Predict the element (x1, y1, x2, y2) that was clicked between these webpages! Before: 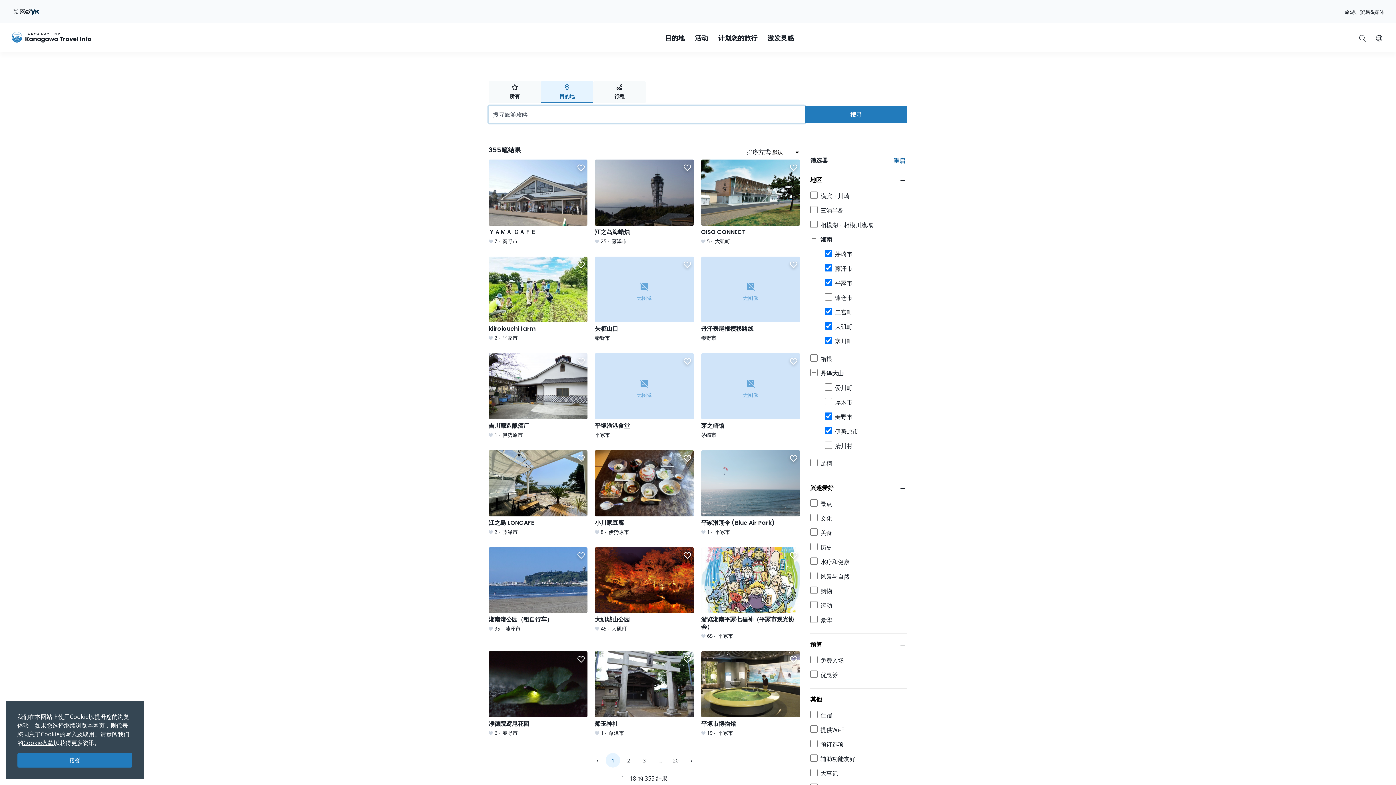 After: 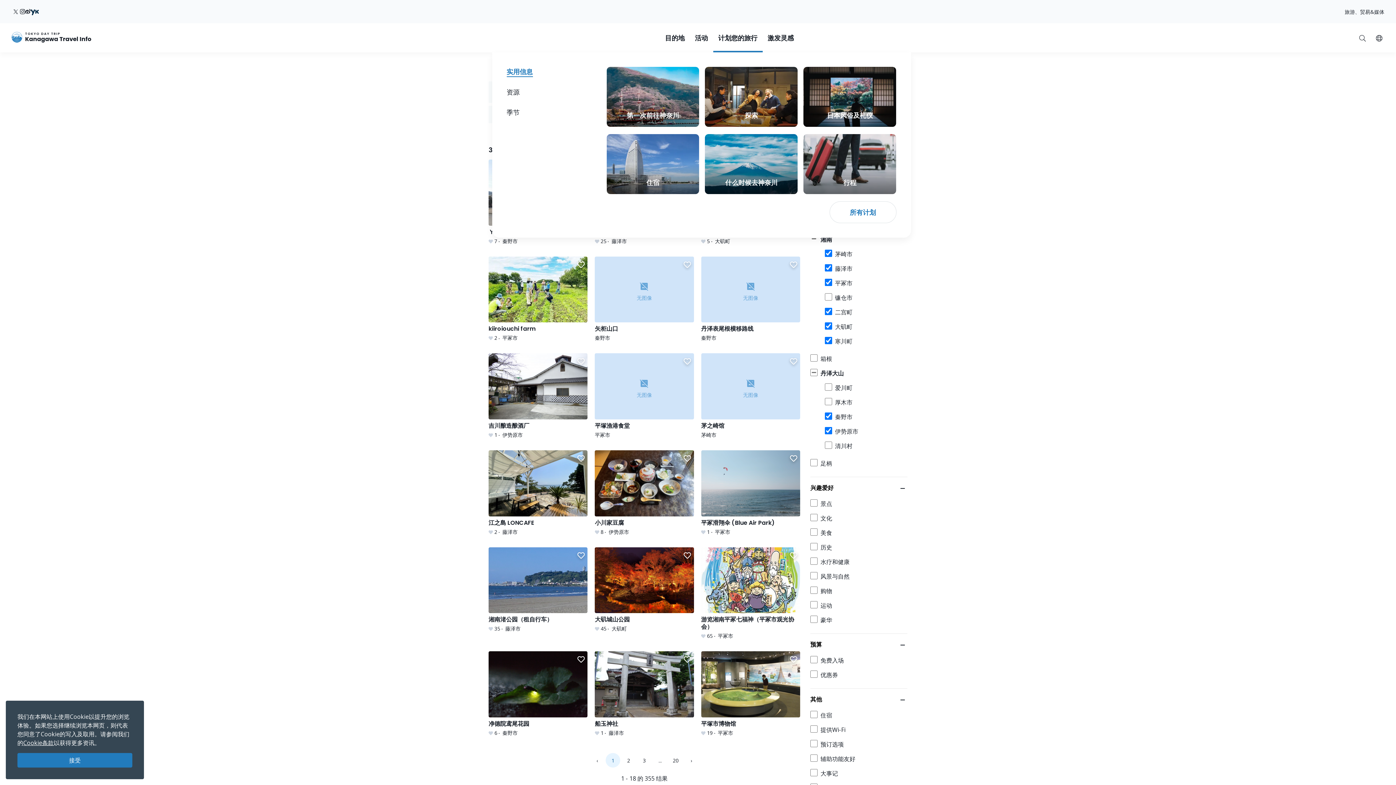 Action: label: 计划您的旅行 bbox: (713, 23, 762, 52)